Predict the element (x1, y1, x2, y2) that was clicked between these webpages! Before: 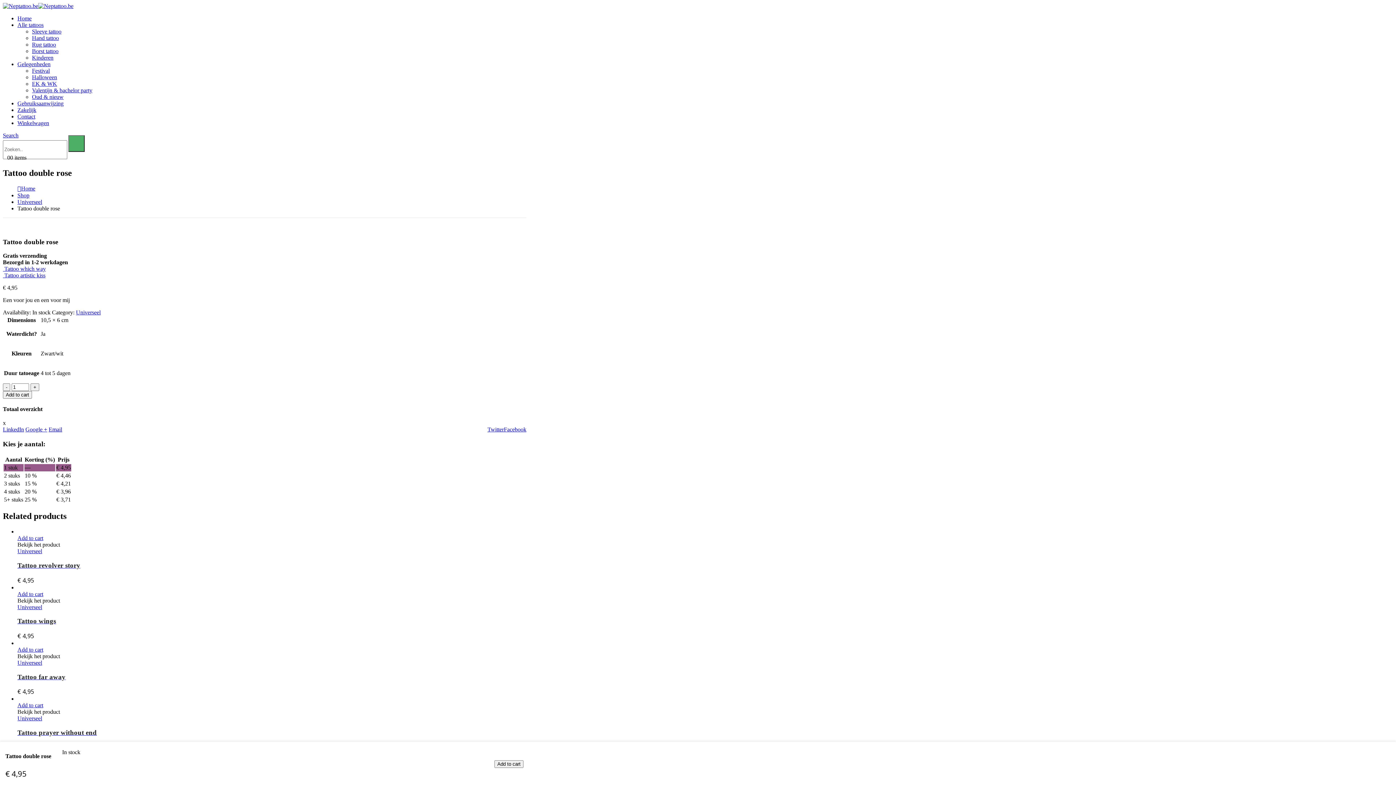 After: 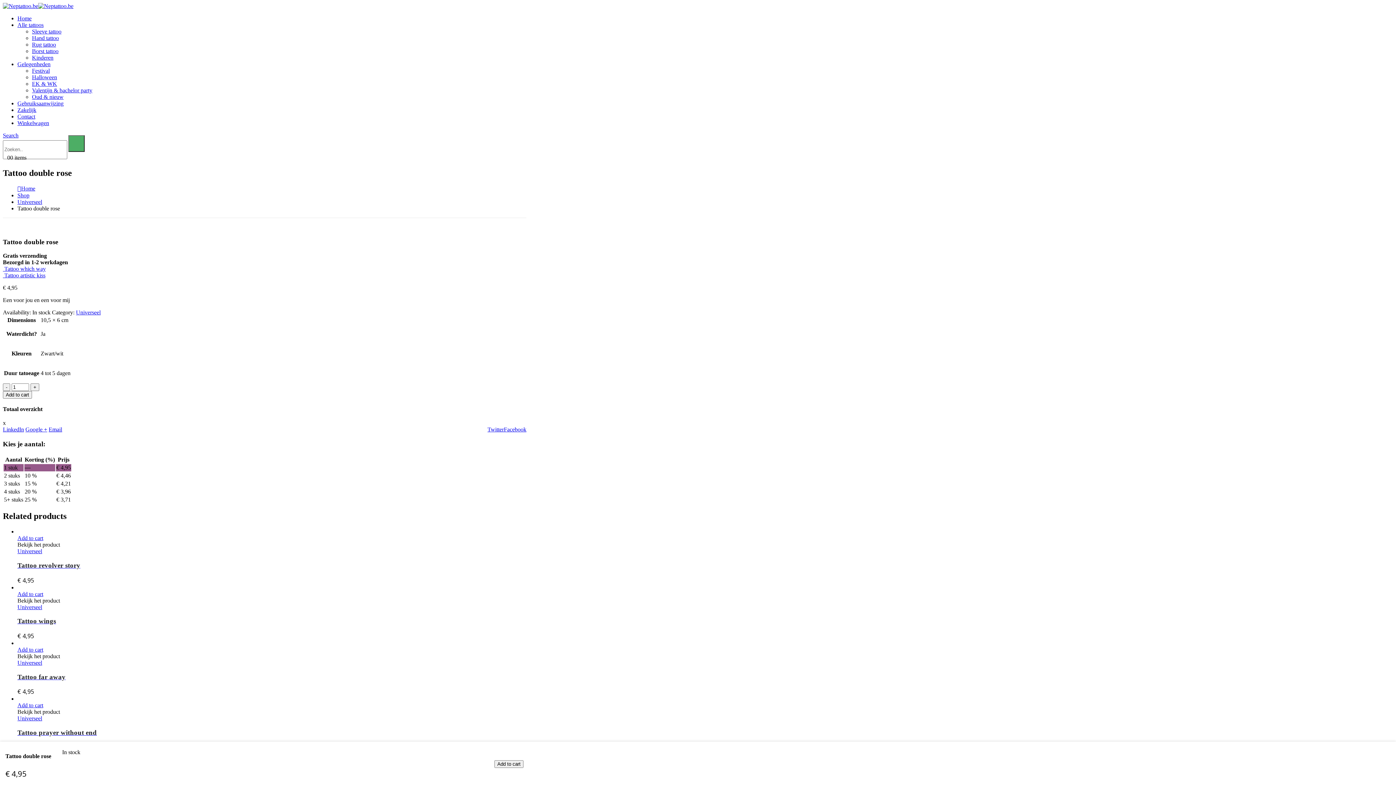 Action: bbox: (17, 702, 43, 708) label: Add to cart: “Tattoo prayer without end”